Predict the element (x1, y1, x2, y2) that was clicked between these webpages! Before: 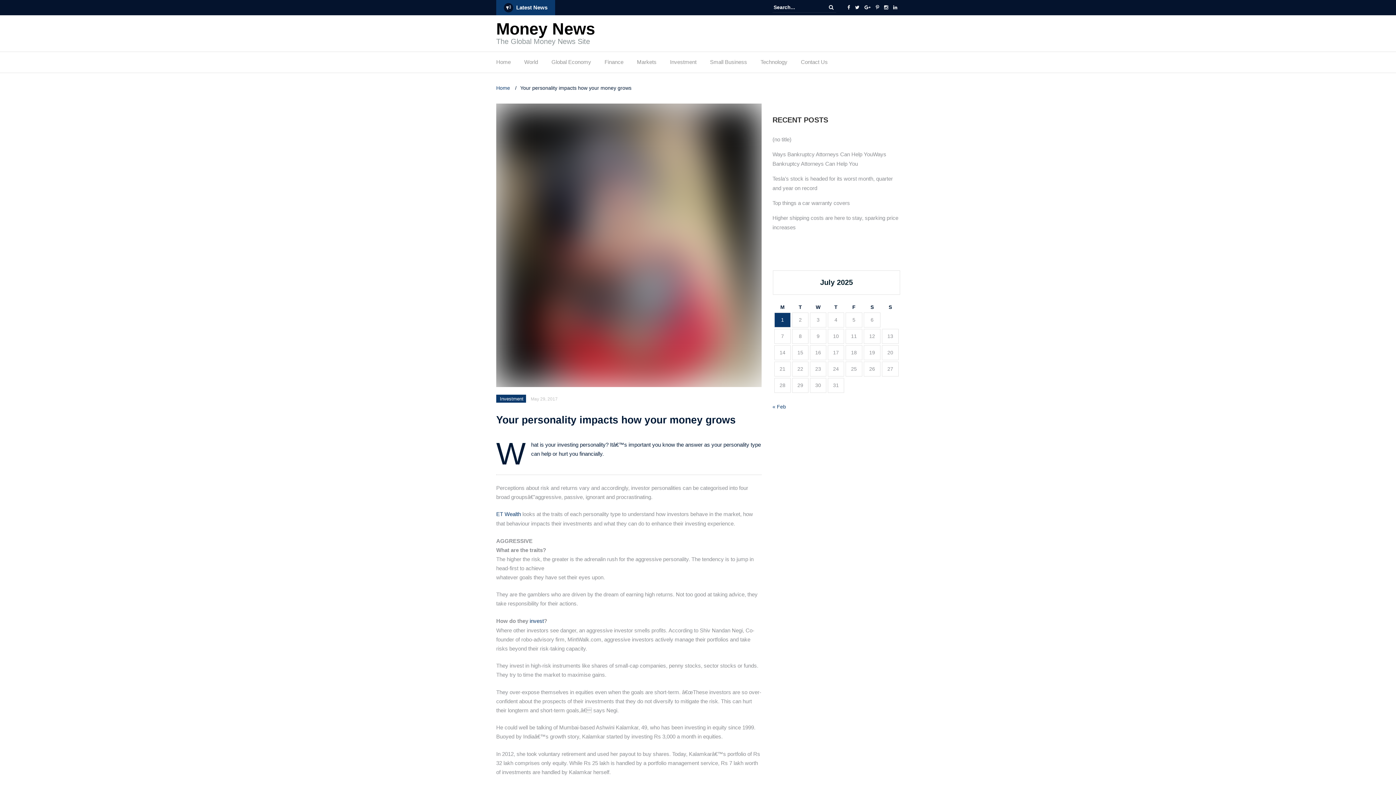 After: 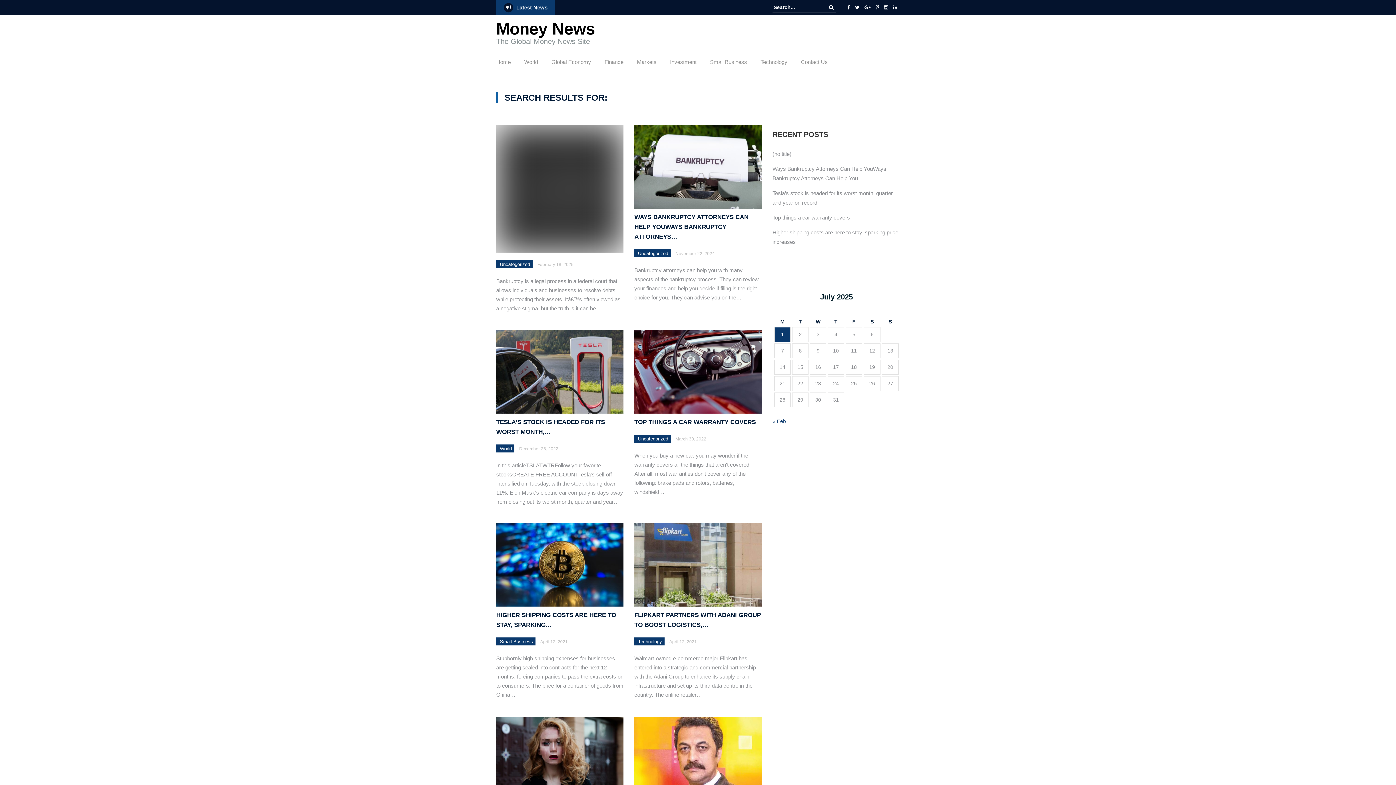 Action: bbox: (824, 2, 838, 12)